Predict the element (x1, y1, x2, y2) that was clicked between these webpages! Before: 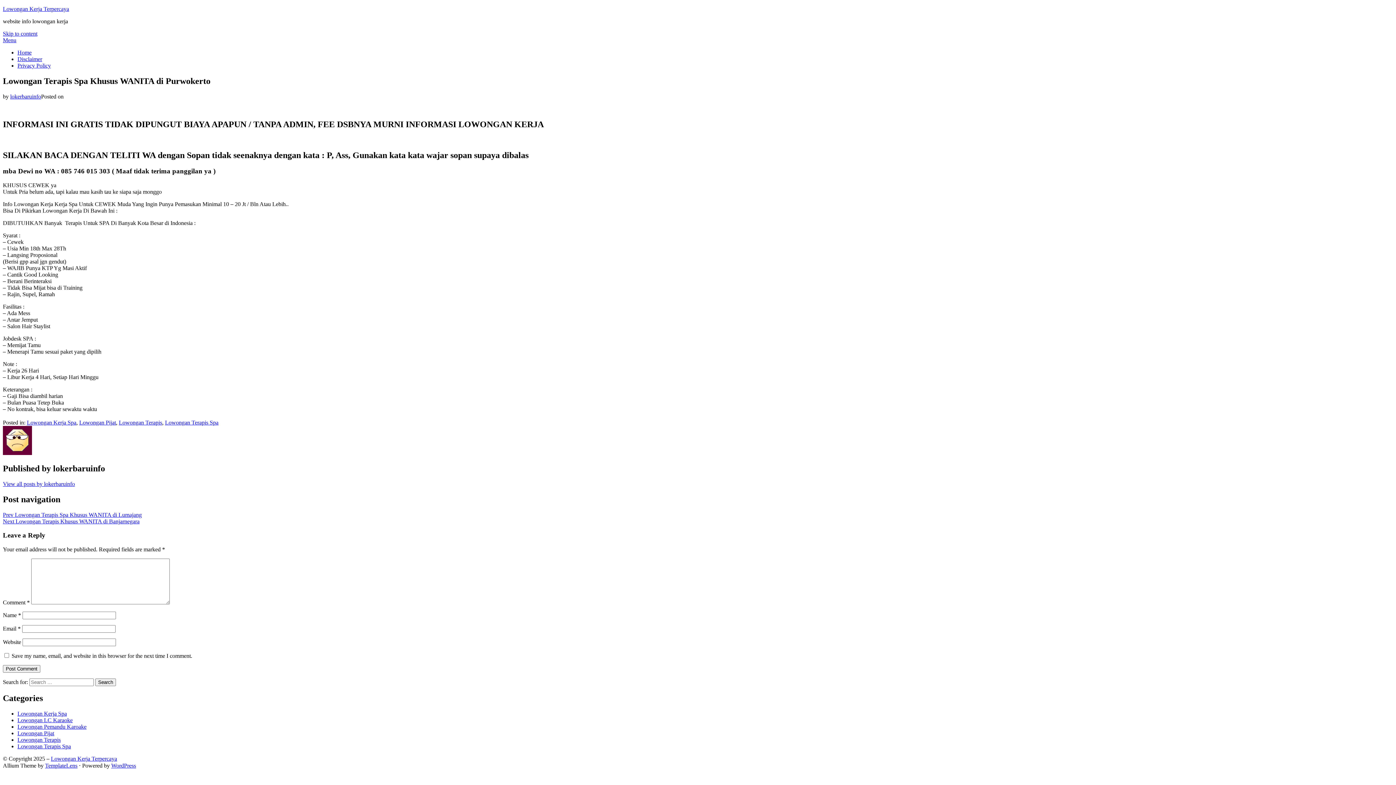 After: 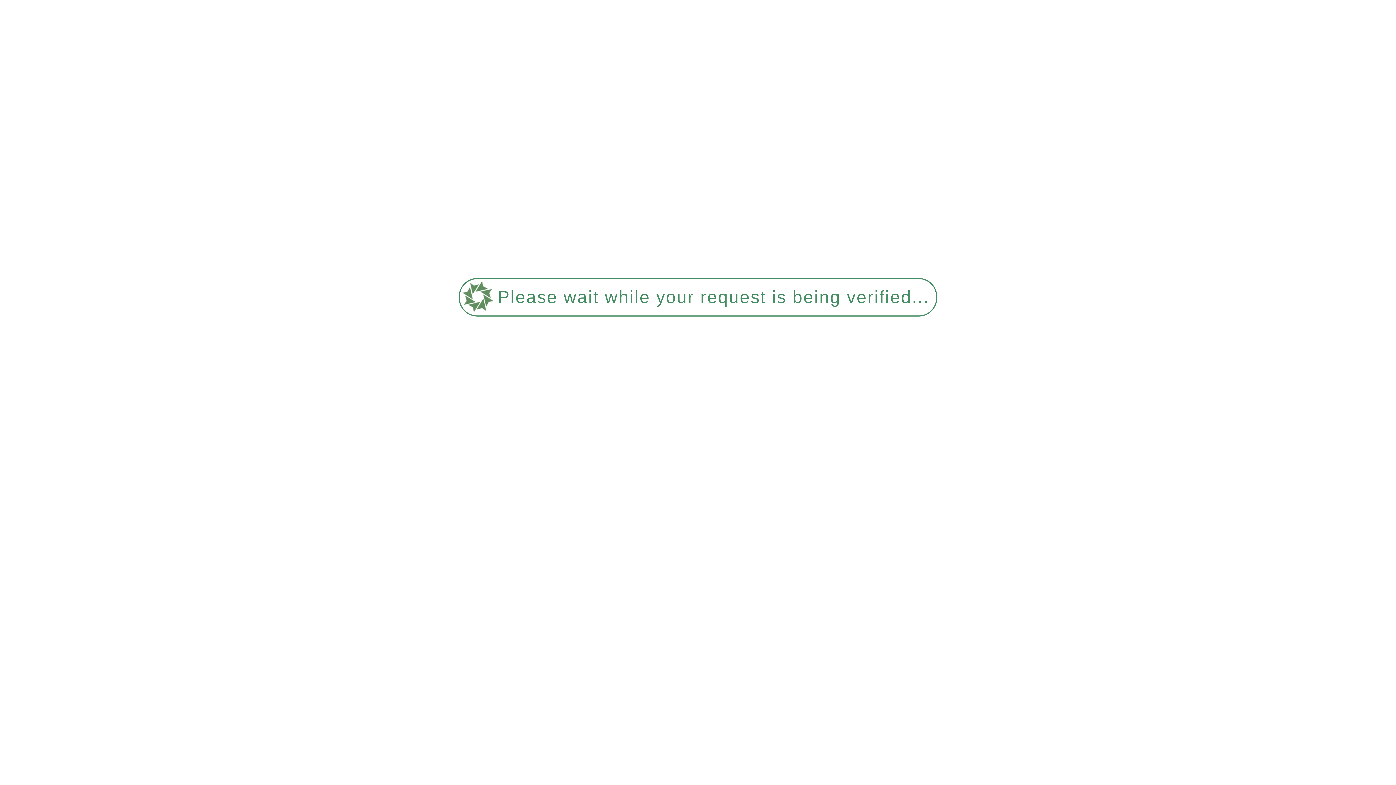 Action: label: Lowongan Terapis Spa bbox: (17, 743, 70, 749)